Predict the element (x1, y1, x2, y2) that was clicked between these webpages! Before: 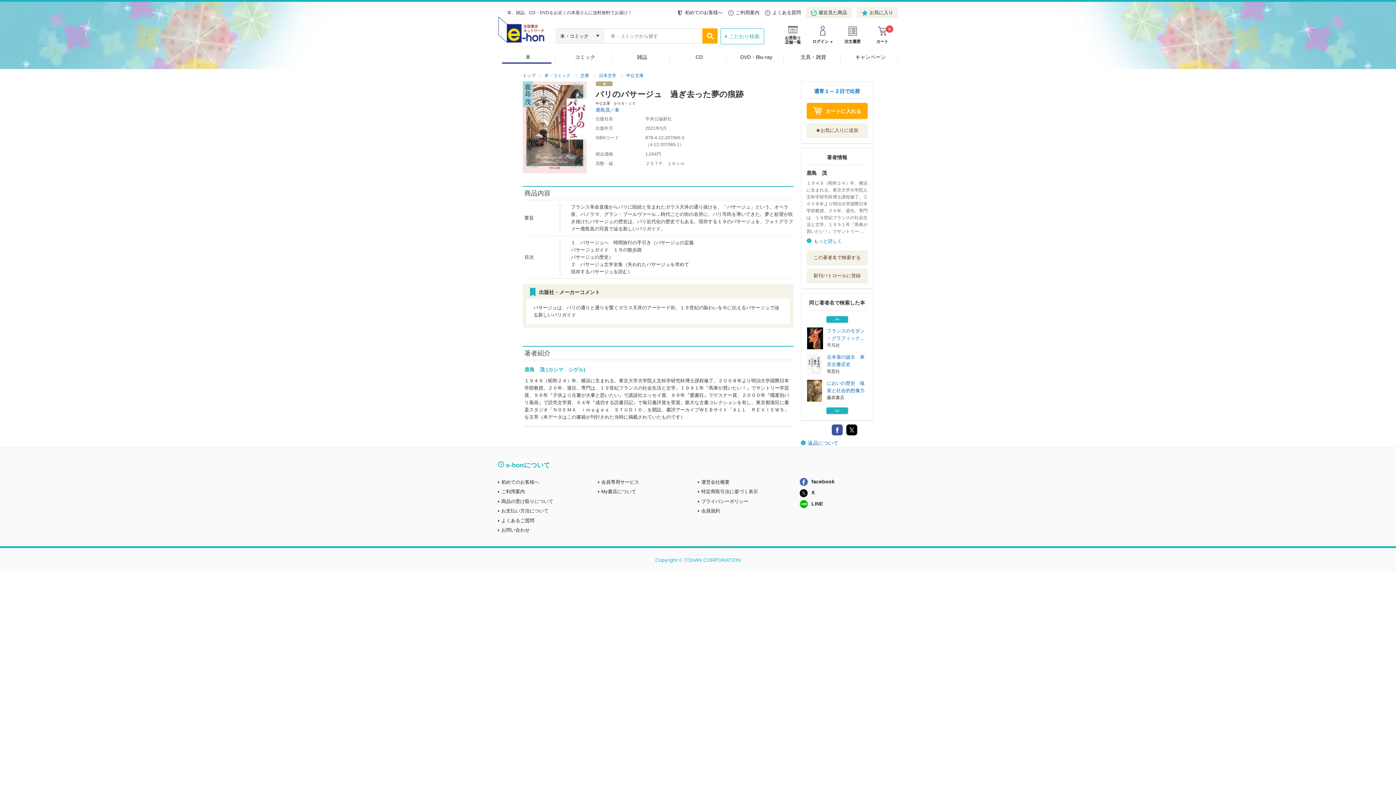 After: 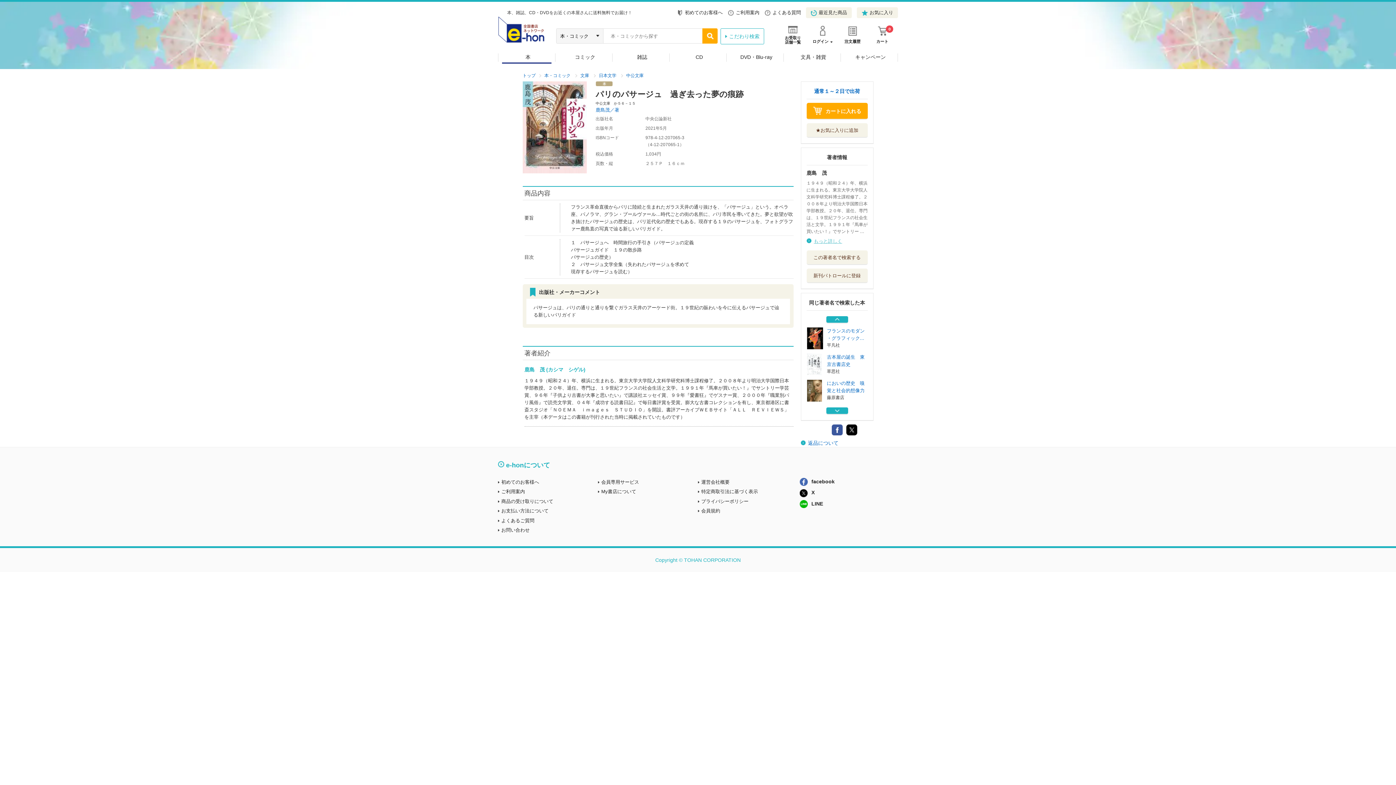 Action: label: もっと詳しく bbox: (814, 238, 842, 244)